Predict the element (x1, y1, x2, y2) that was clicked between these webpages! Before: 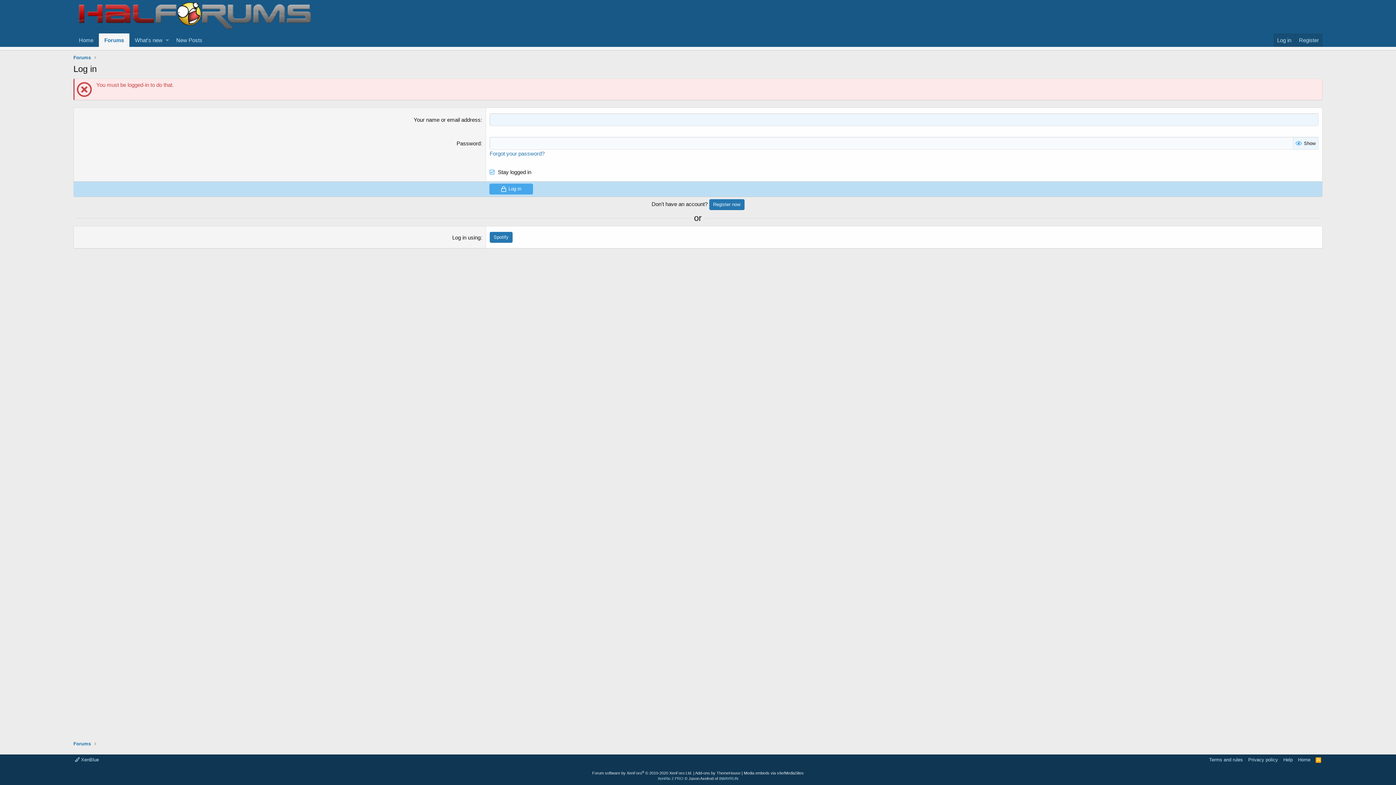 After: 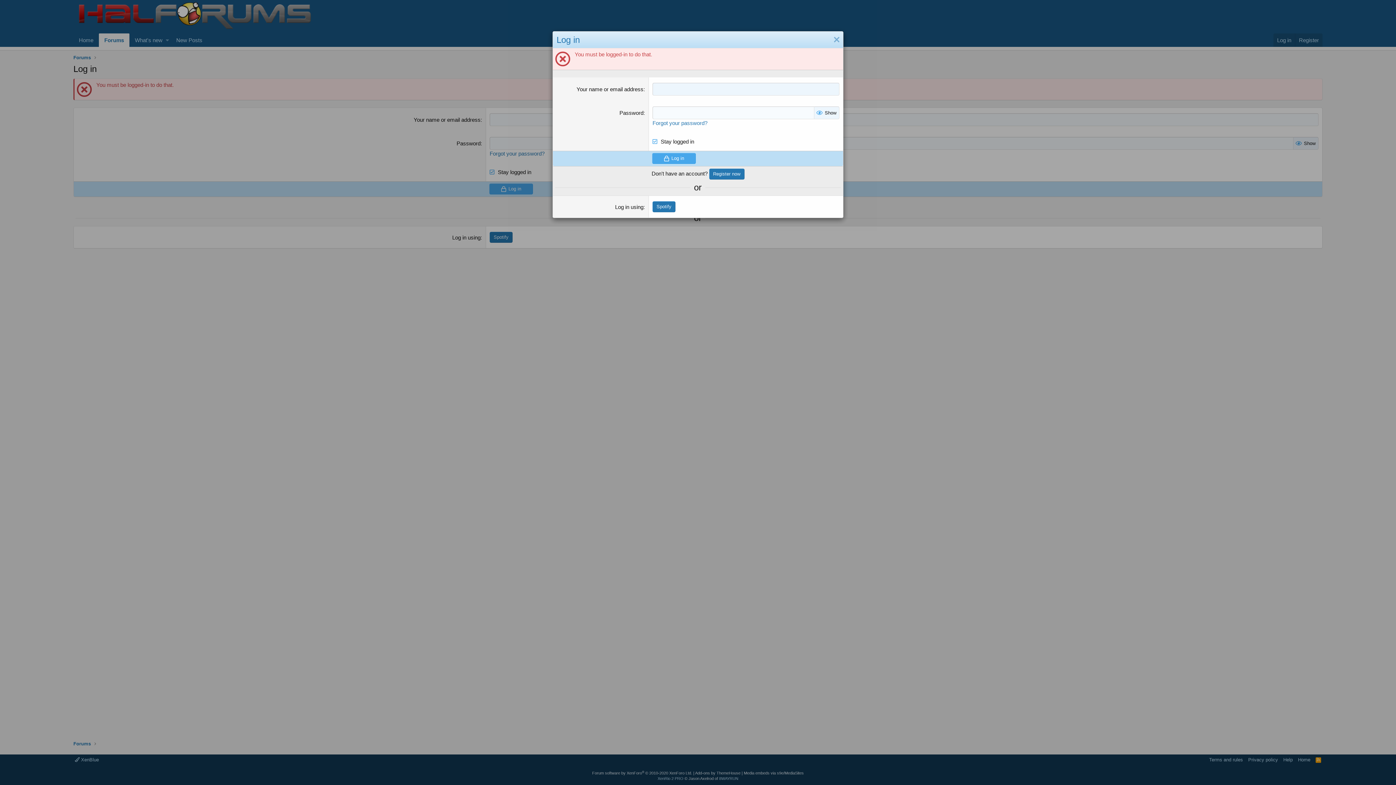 Action: label:  XenBlue bbox: (73, 756, 100, 763)